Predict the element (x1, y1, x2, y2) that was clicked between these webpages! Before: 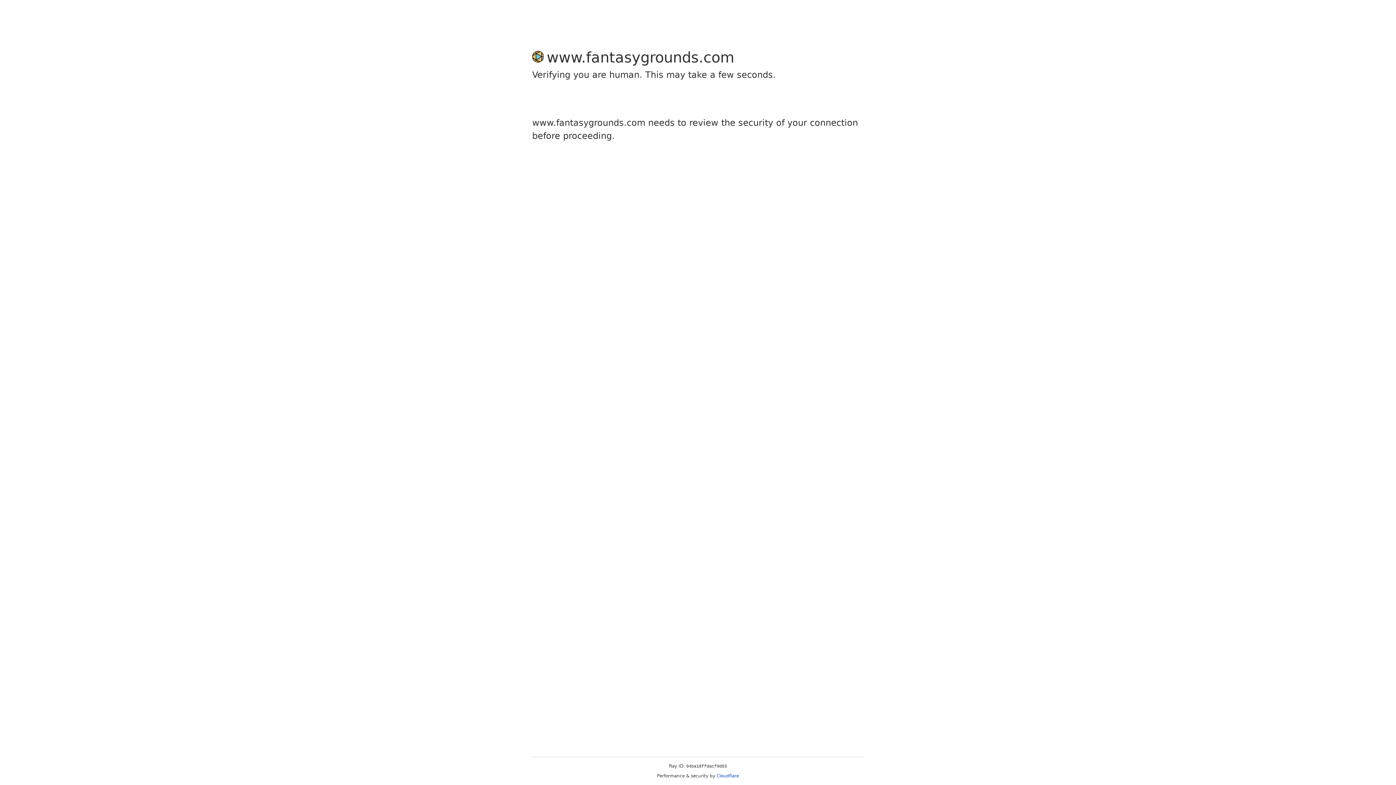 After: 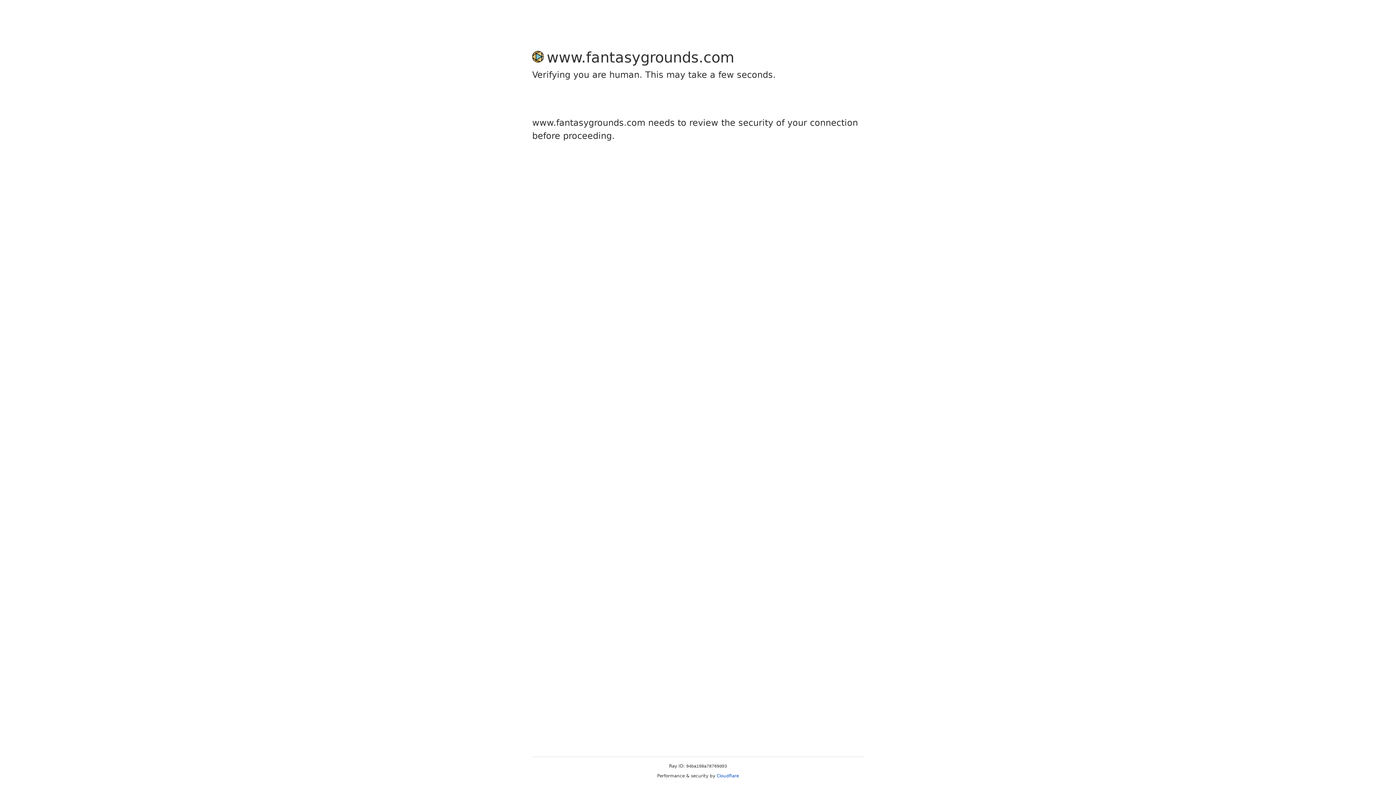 Action: bbox: (716, 773, 739, 778) label: Cloudflare